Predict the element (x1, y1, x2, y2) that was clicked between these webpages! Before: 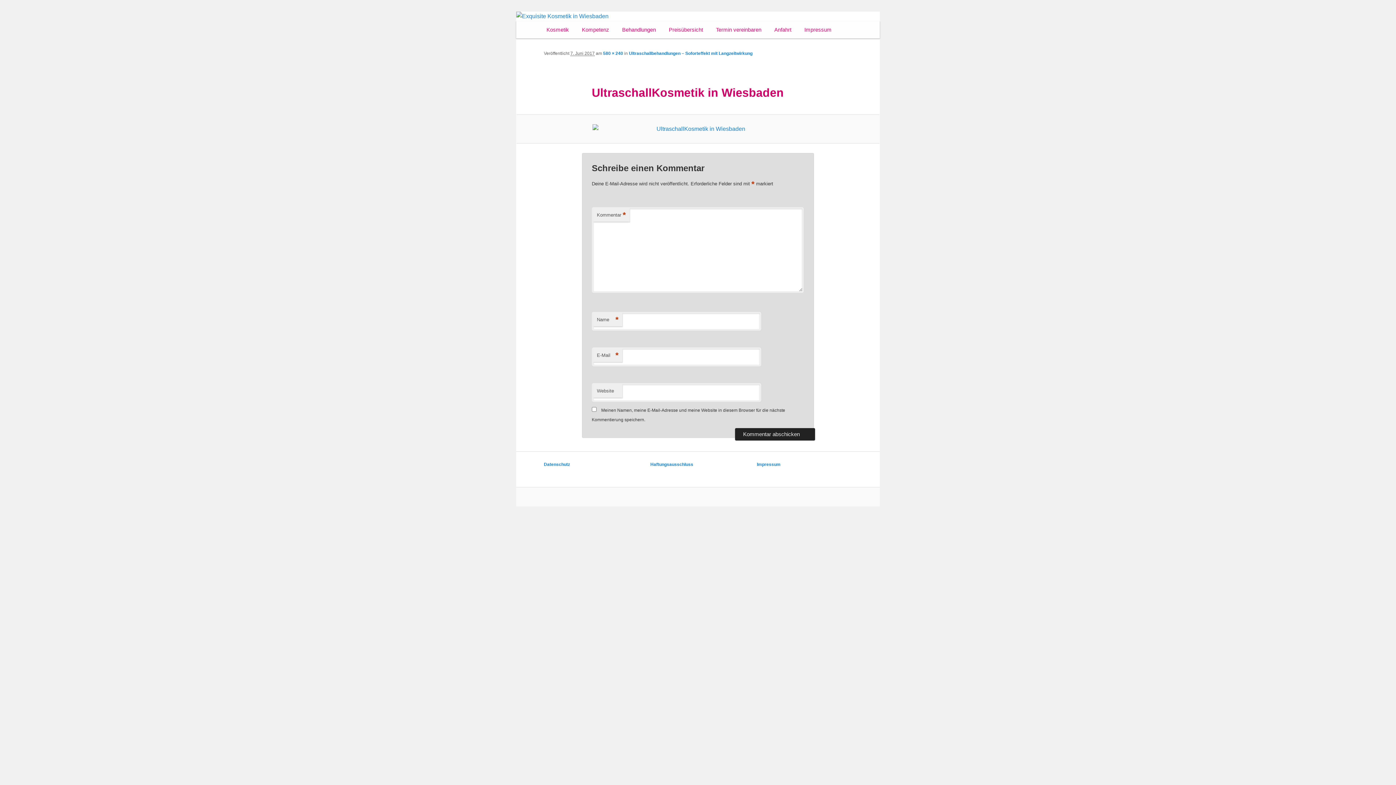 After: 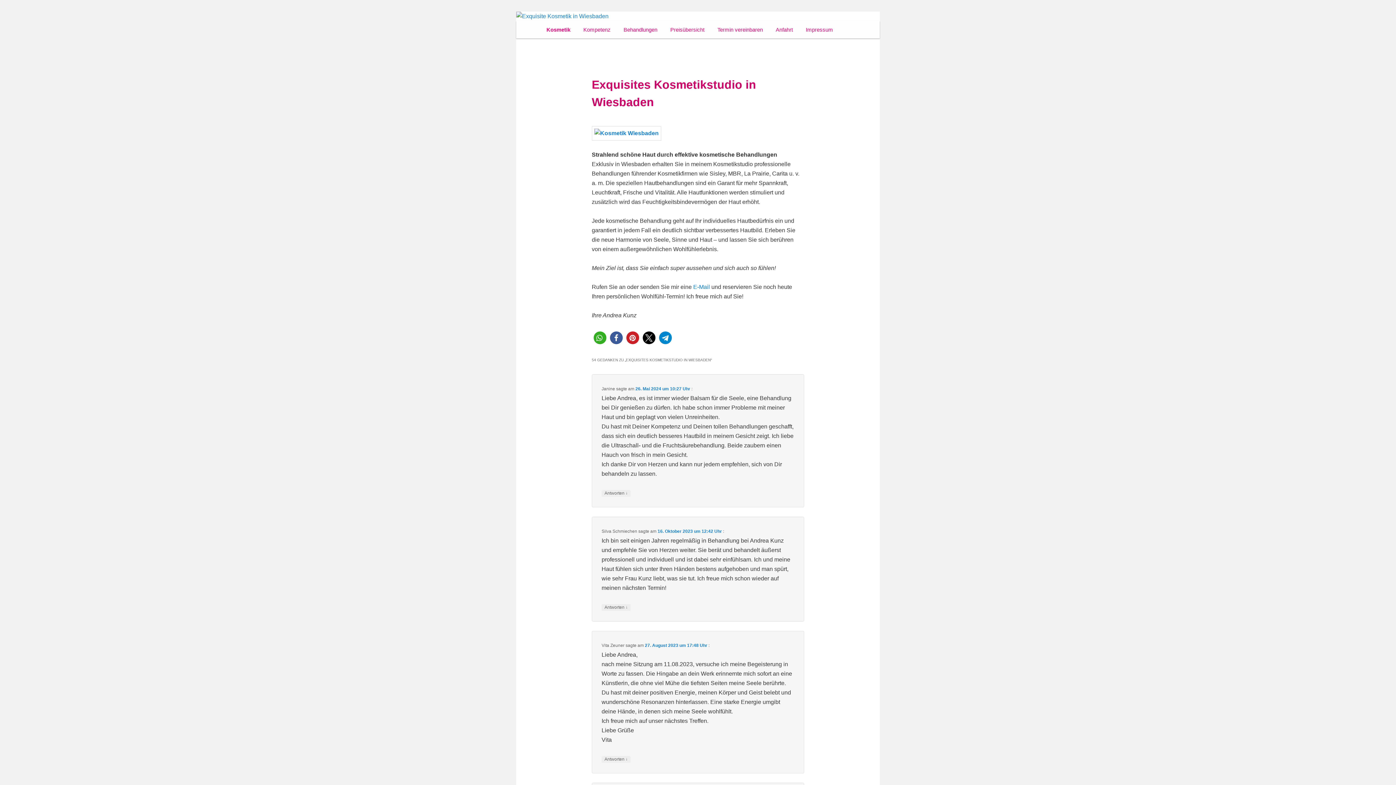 Action: label: Kosmetik bbox: (540, 21, 575, 38)